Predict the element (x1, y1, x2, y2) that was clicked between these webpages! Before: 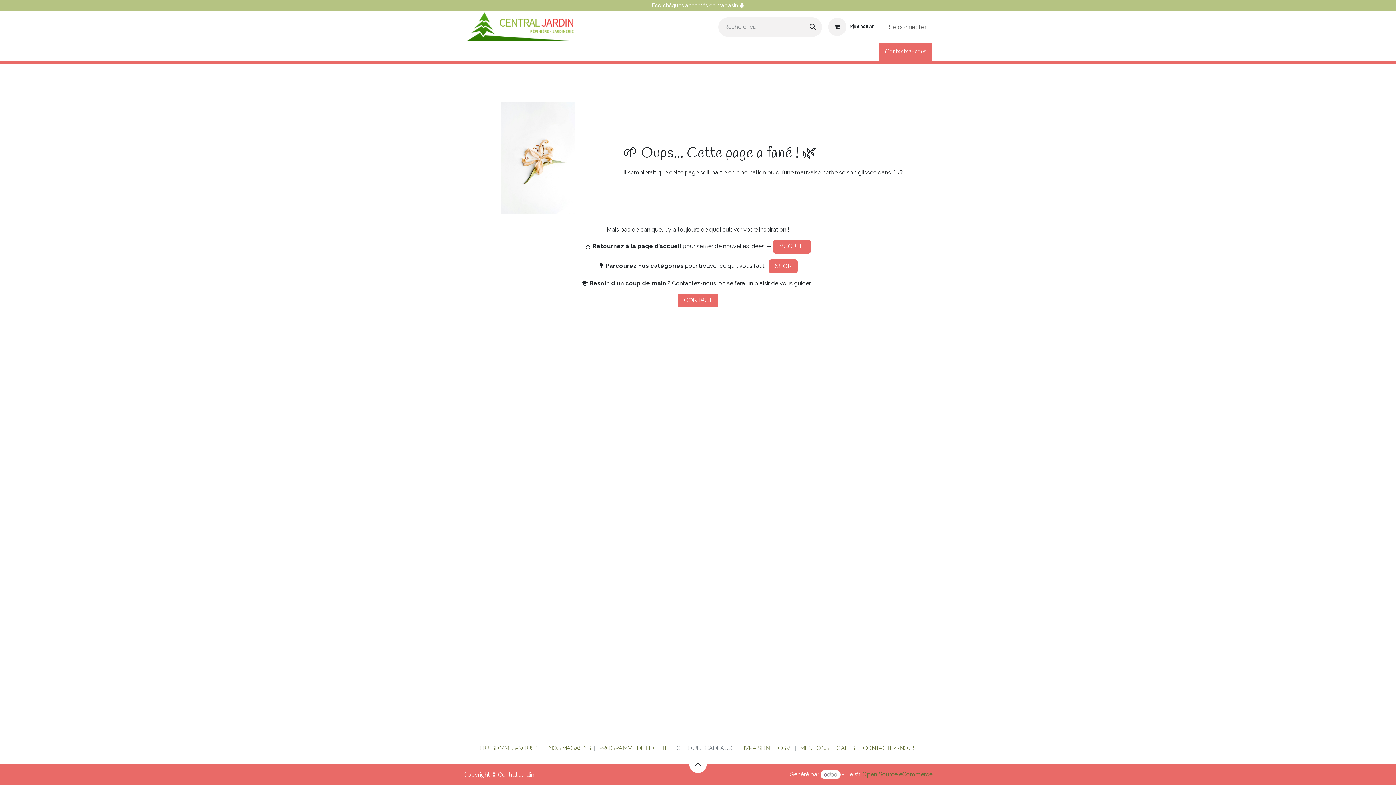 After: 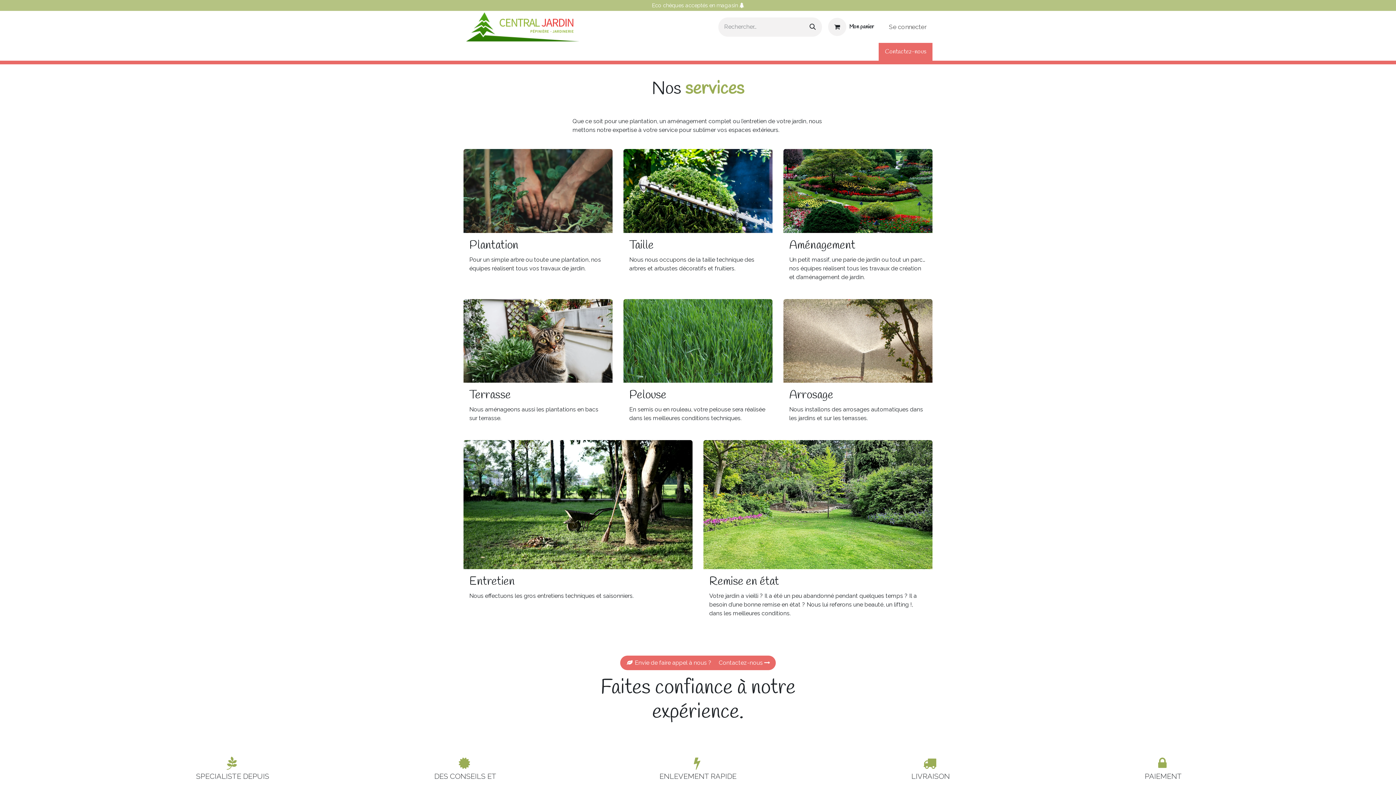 Action: bbox: (628, 44, 680, 59) label: NOS SERVICES